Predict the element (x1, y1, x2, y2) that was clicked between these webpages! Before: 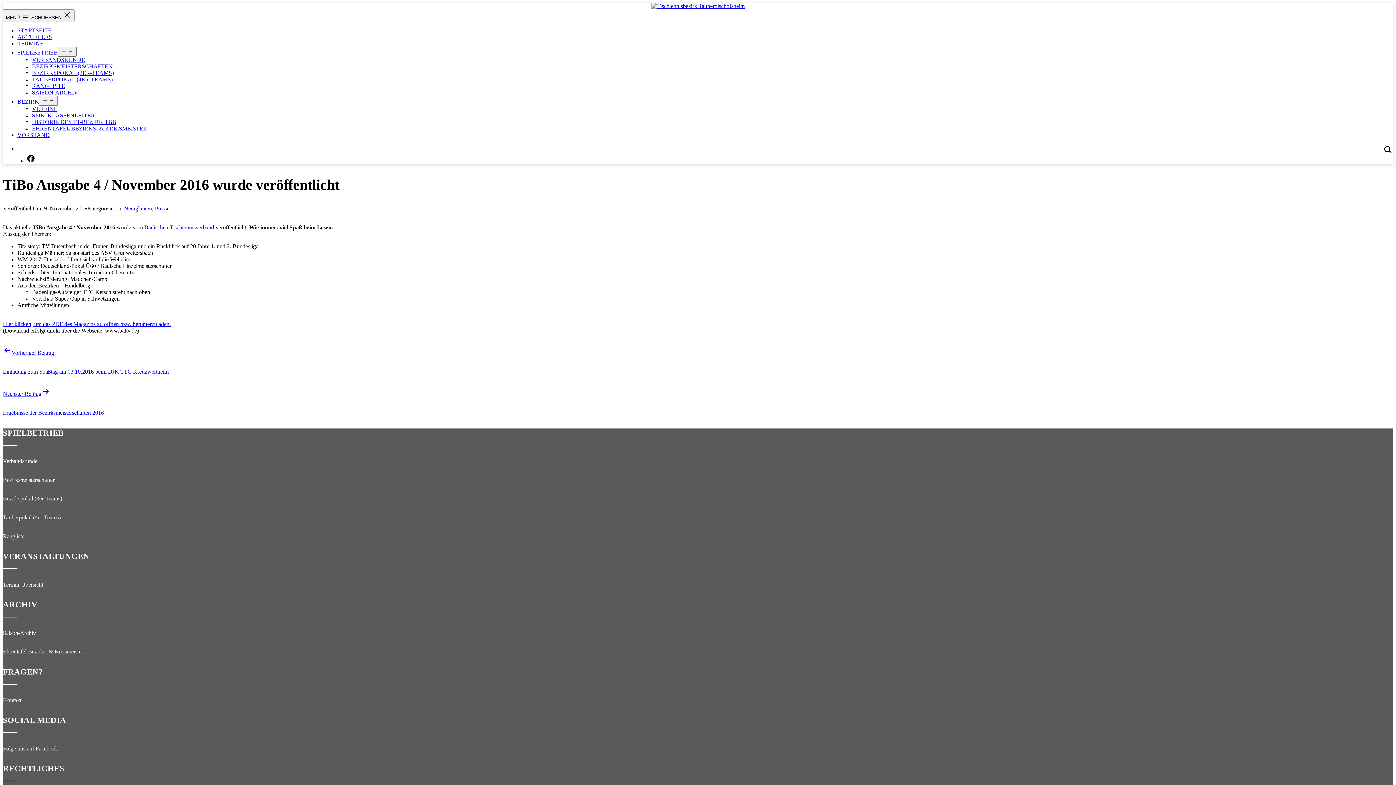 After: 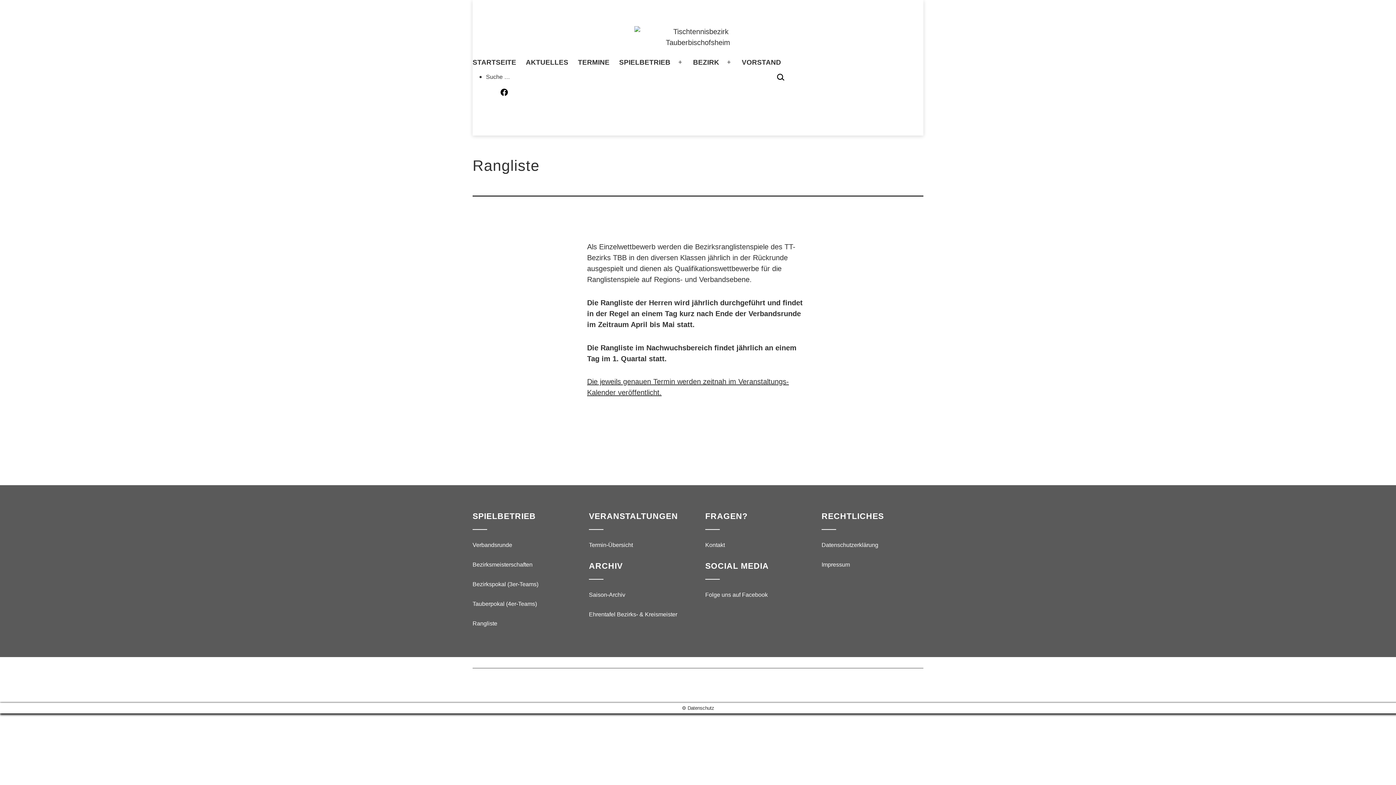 Action: bbox: (2, 533, 24, 539) label: Rangliste